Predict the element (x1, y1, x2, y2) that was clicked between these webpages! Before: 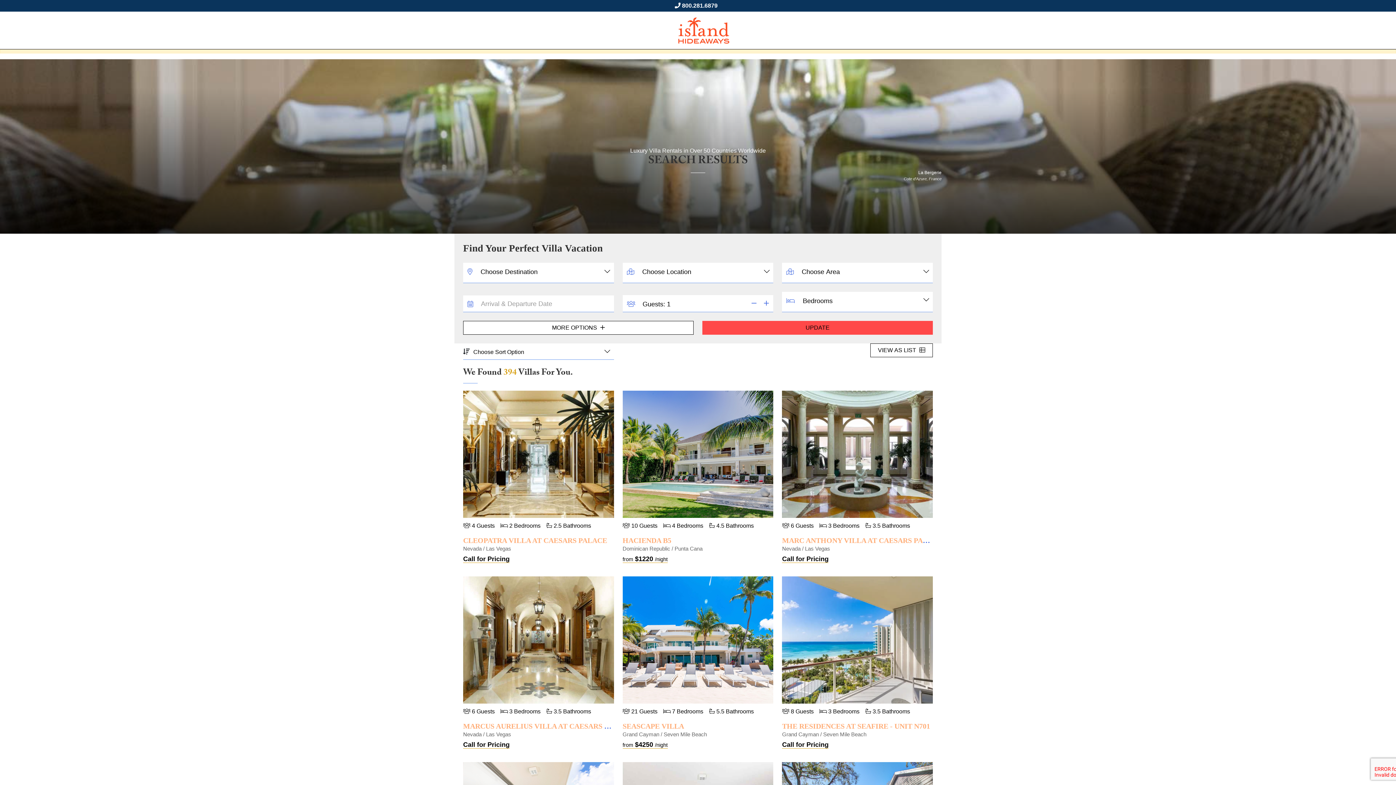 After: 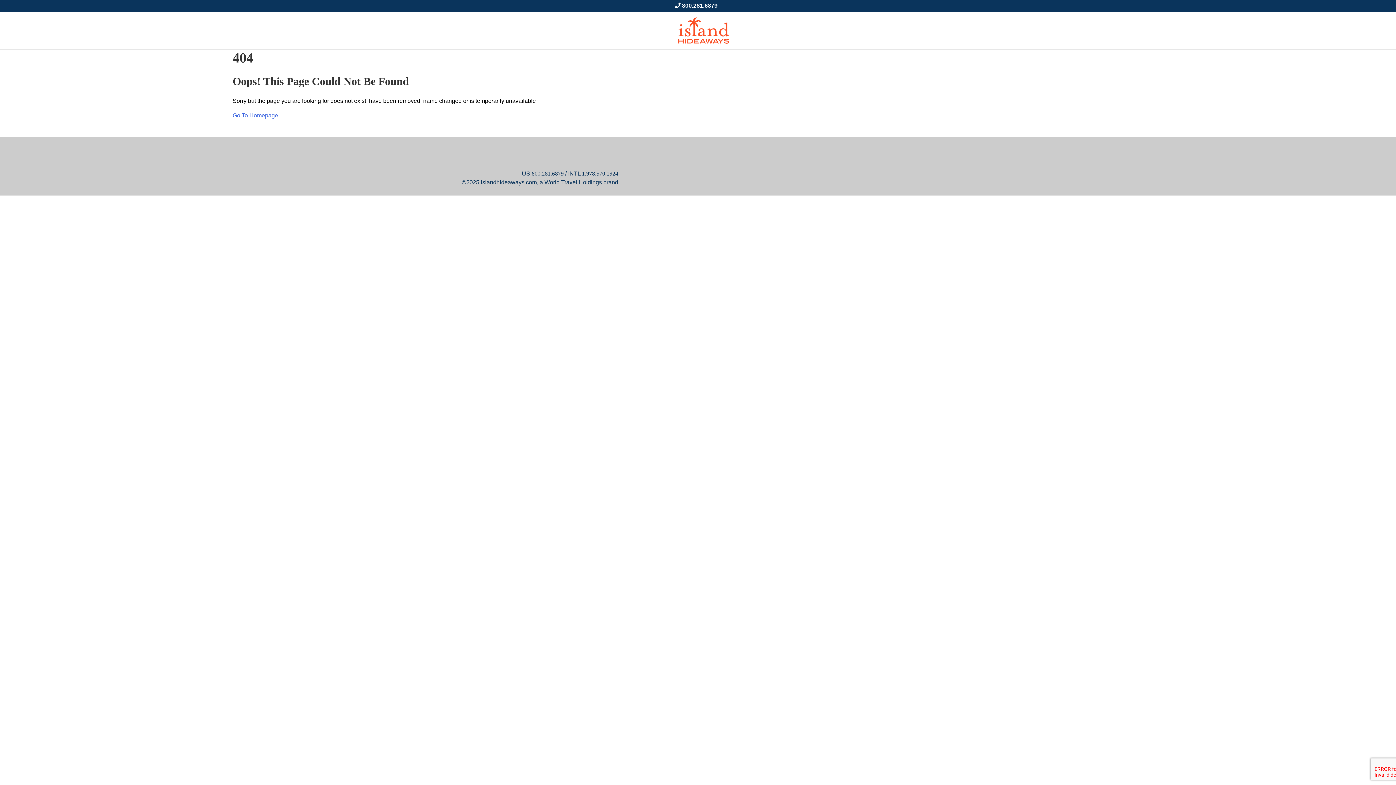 Action: label: MARCUS AURELIUS VILLA AT CAESARS PALACE bbox: (463, 722, 633, 730)